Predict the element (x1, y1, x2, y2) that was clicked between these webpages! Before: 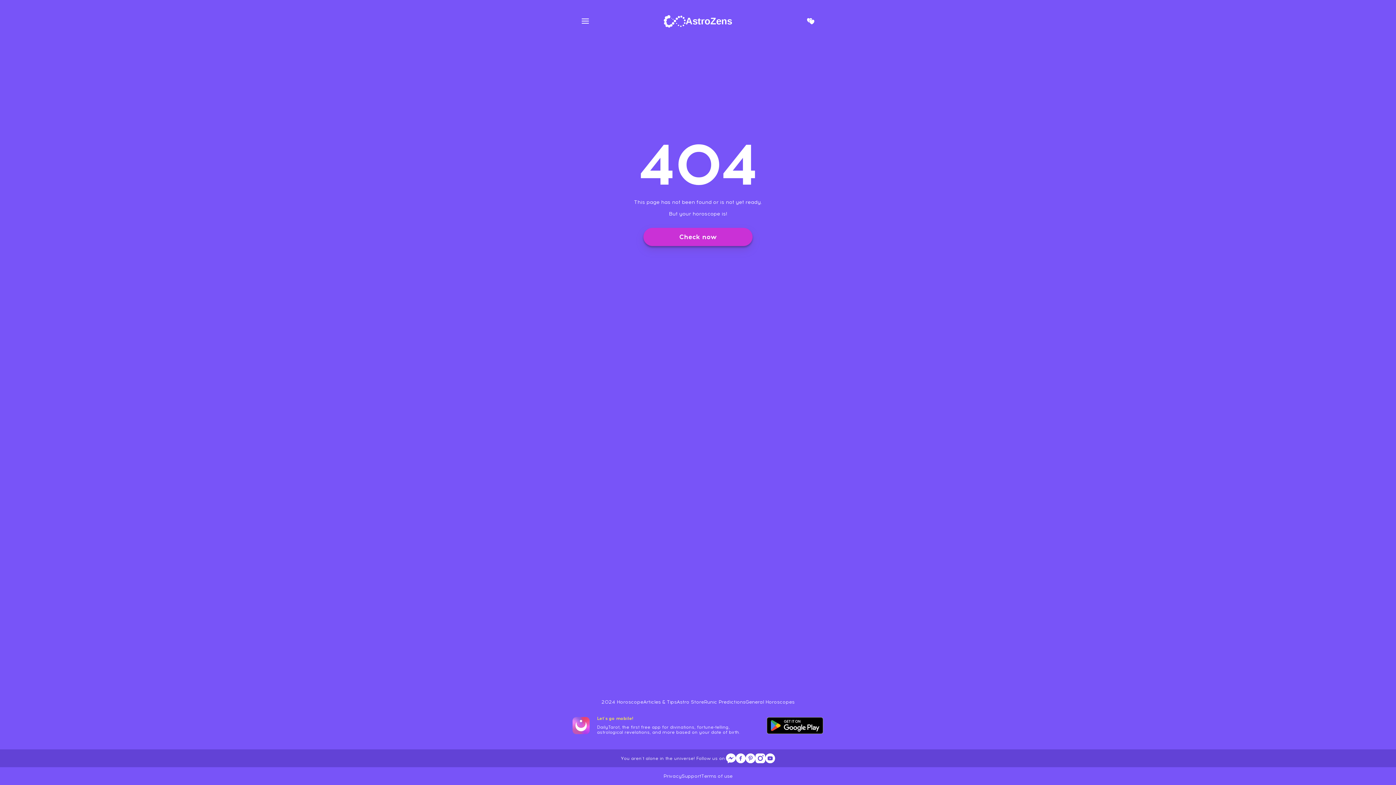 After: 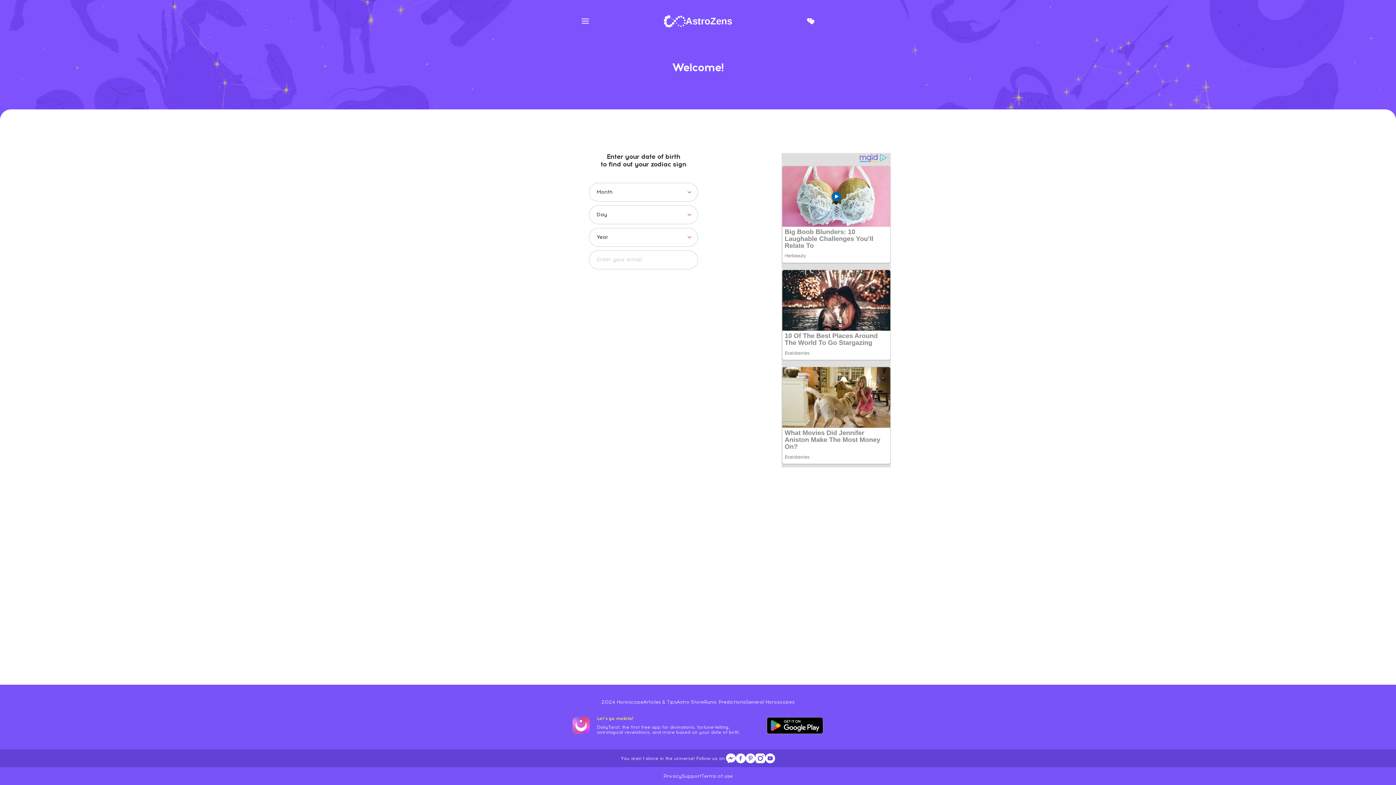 Action: label: Check now bbox: (643, 228, 752, 246)